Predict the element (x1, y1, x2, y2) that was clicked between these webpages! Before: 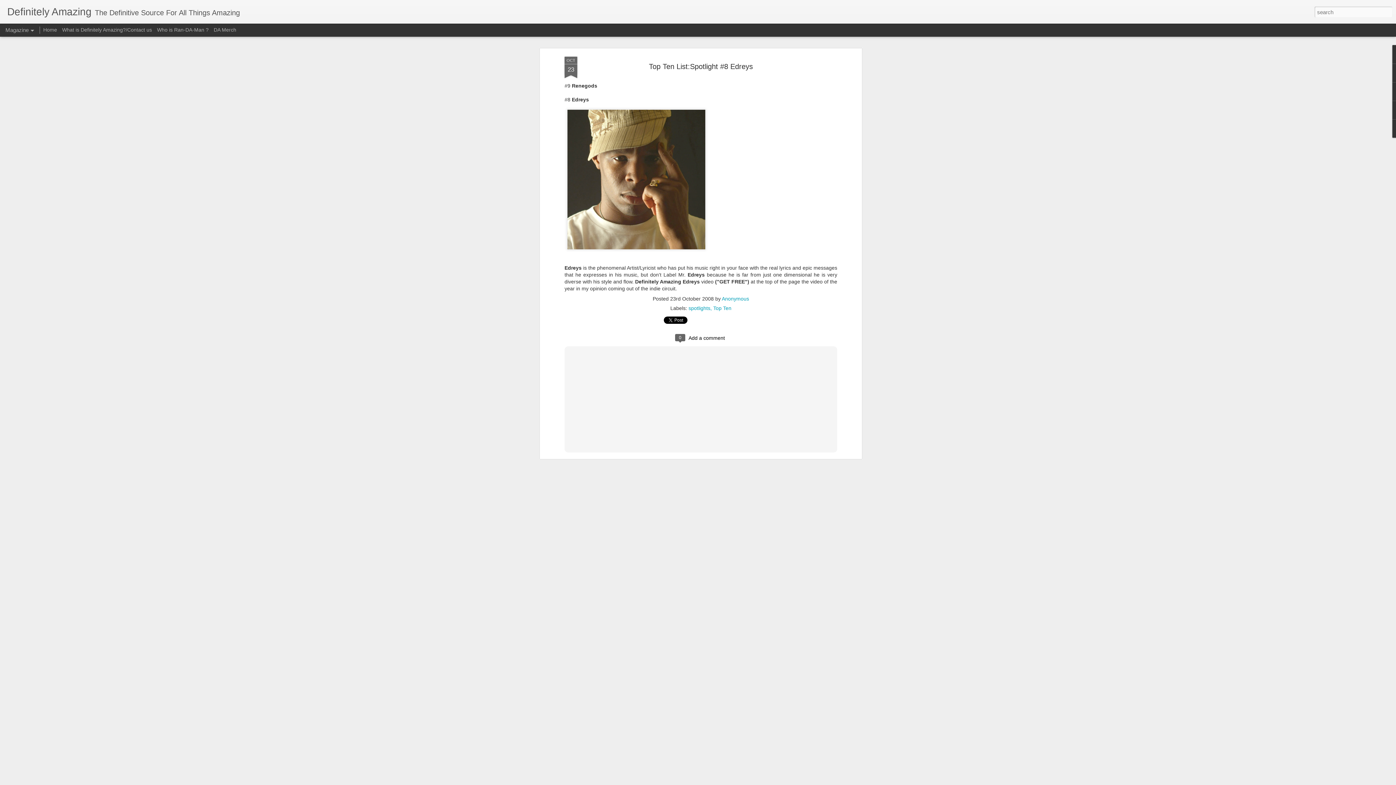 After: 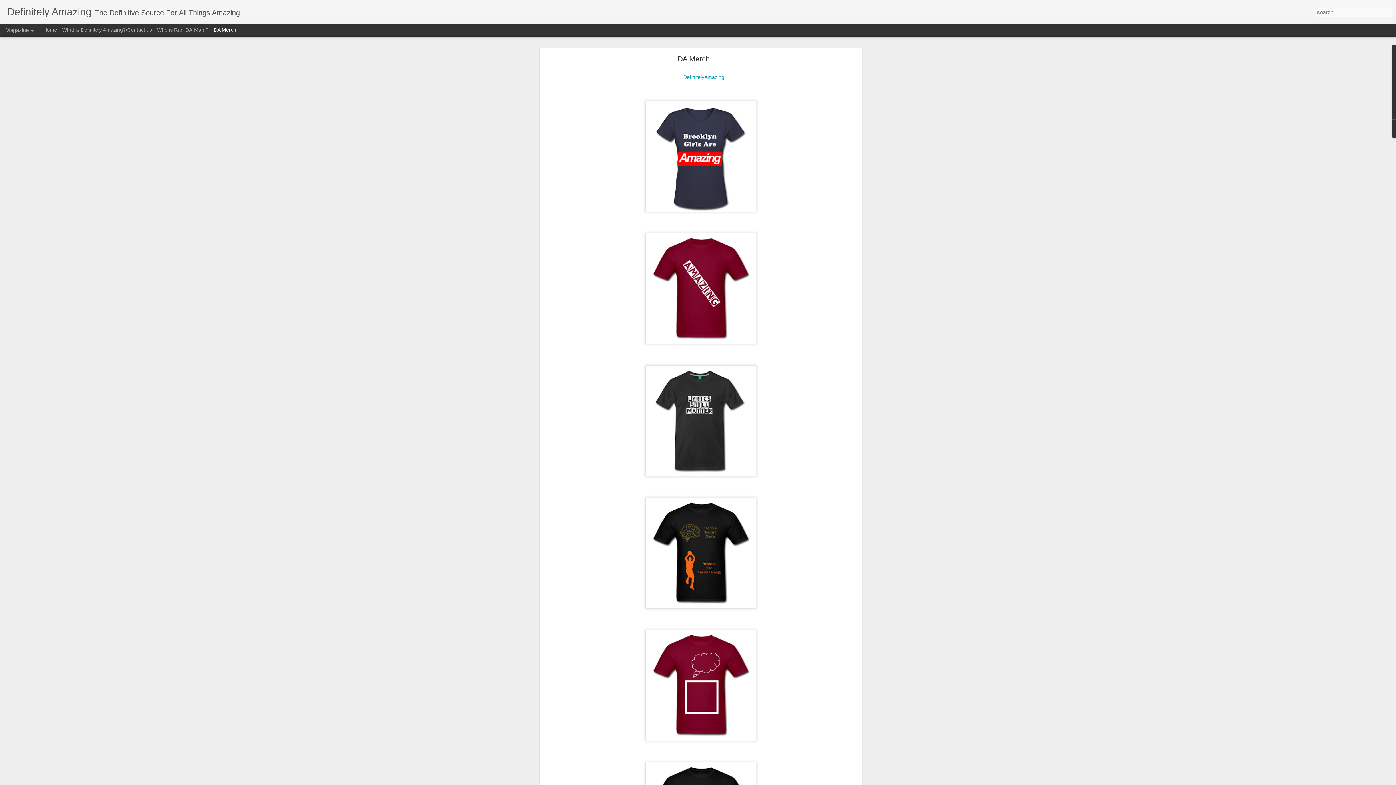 Action: bbox: (213, 26, 236, 32) label: DA Merch